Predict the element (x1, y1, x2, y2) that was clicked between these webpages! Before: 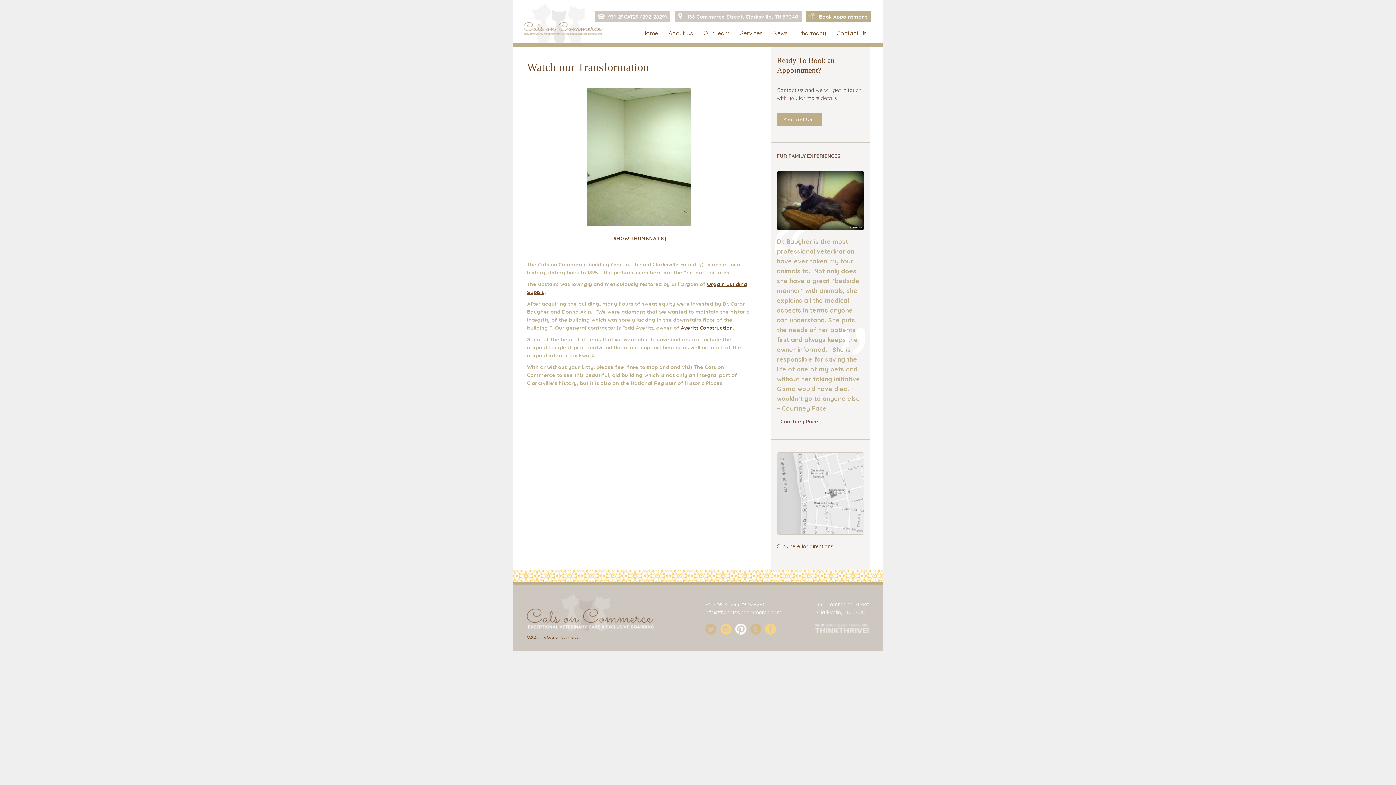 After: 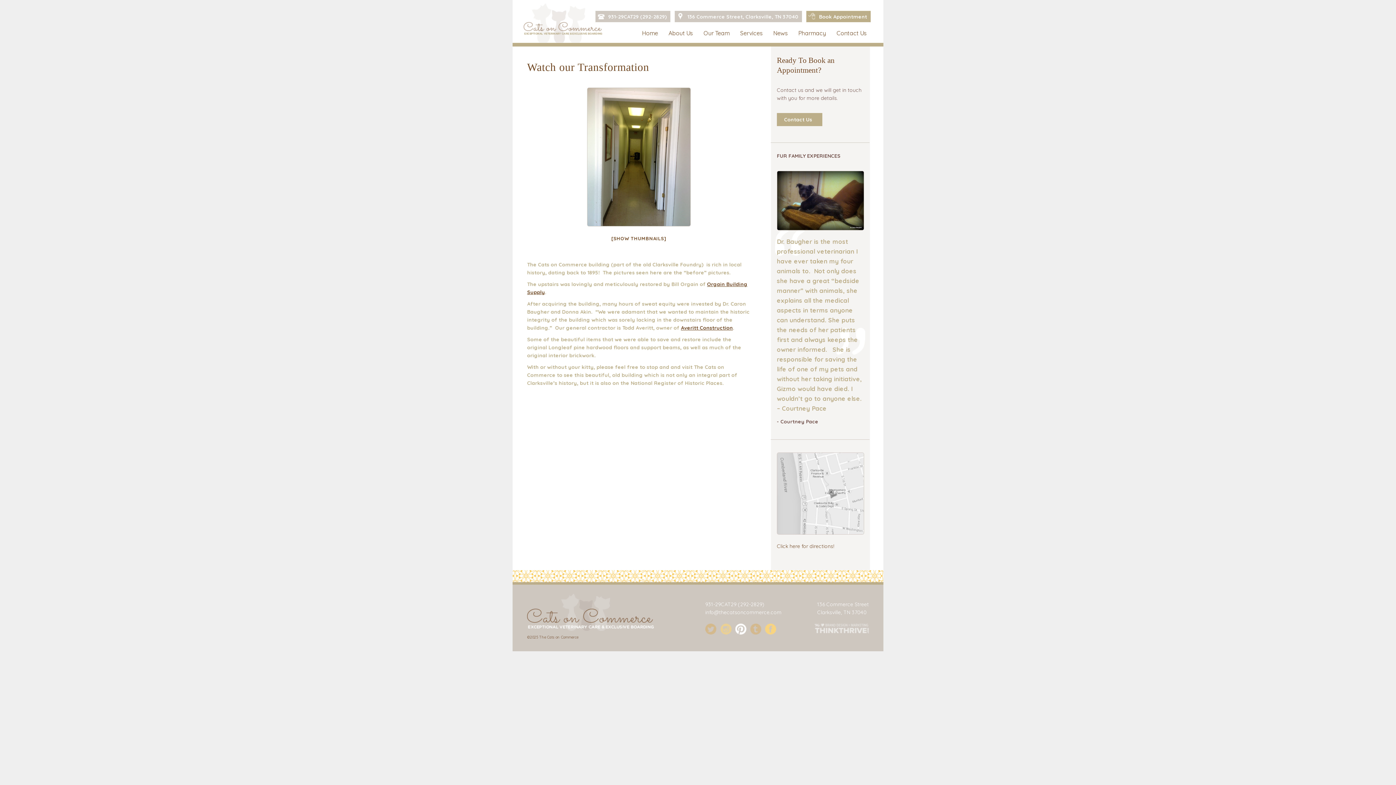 Action: bbox: (720, 623, 731, 634) label: The Cats on Commerce Instagram